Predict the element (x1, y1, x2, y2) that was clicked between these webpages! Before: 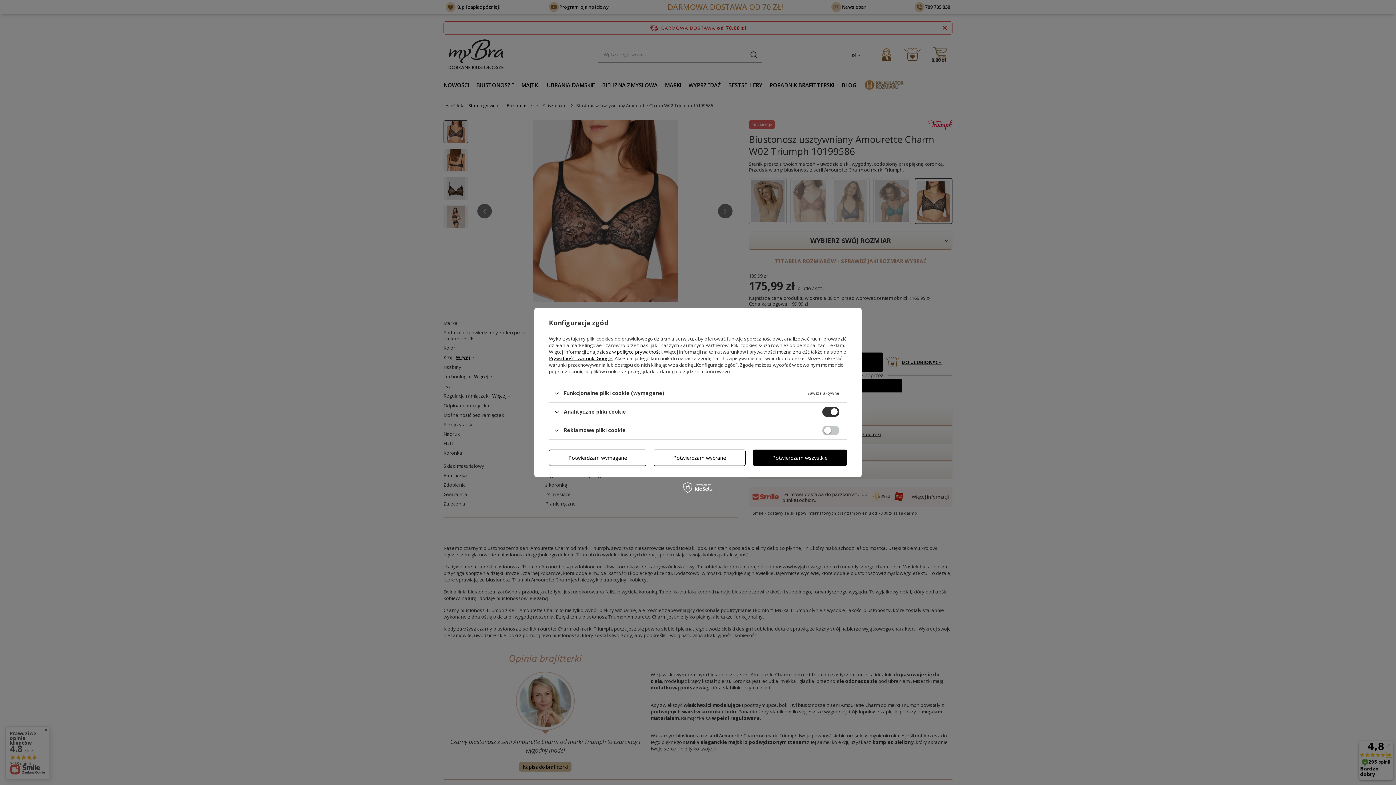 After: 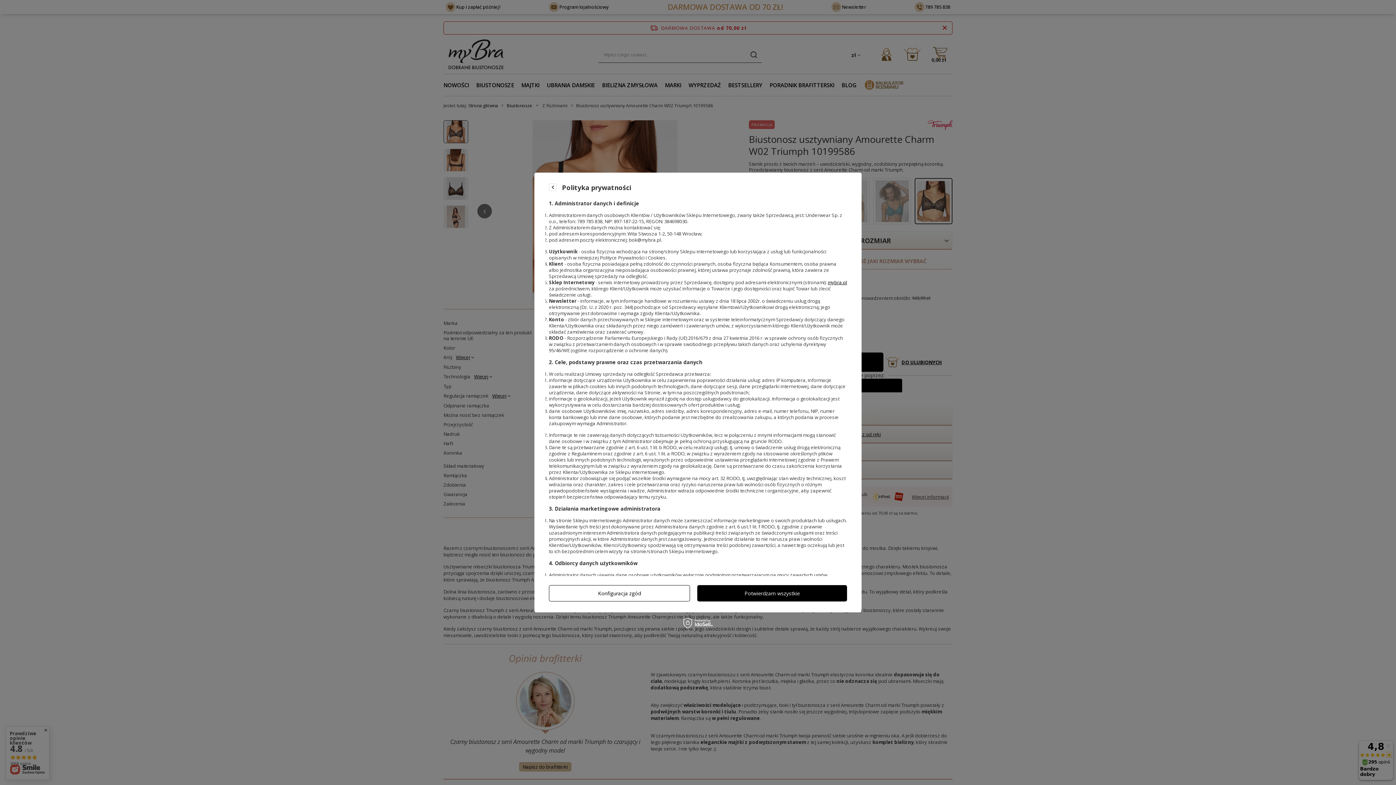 Action: label: polityce prywatności bbox: (617, 348, 661, 355)